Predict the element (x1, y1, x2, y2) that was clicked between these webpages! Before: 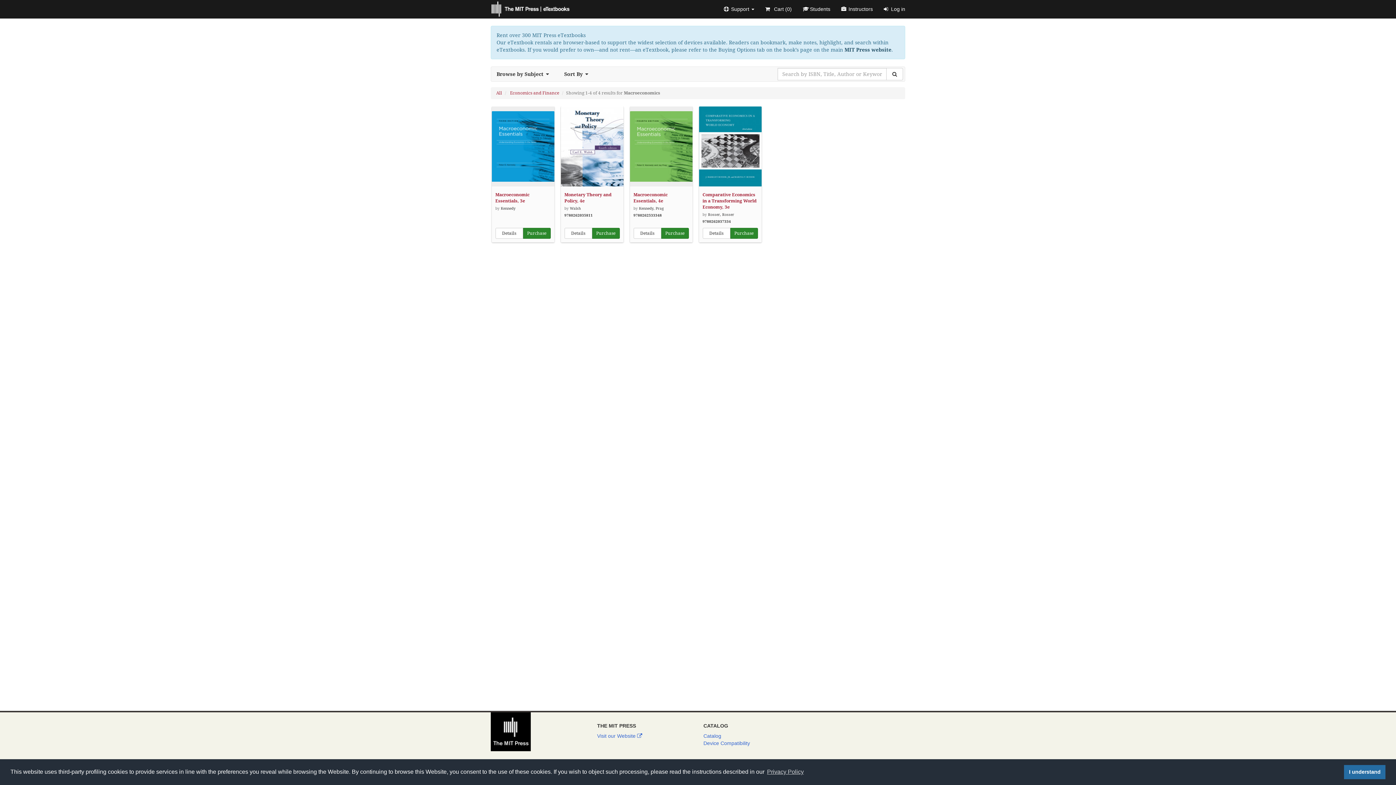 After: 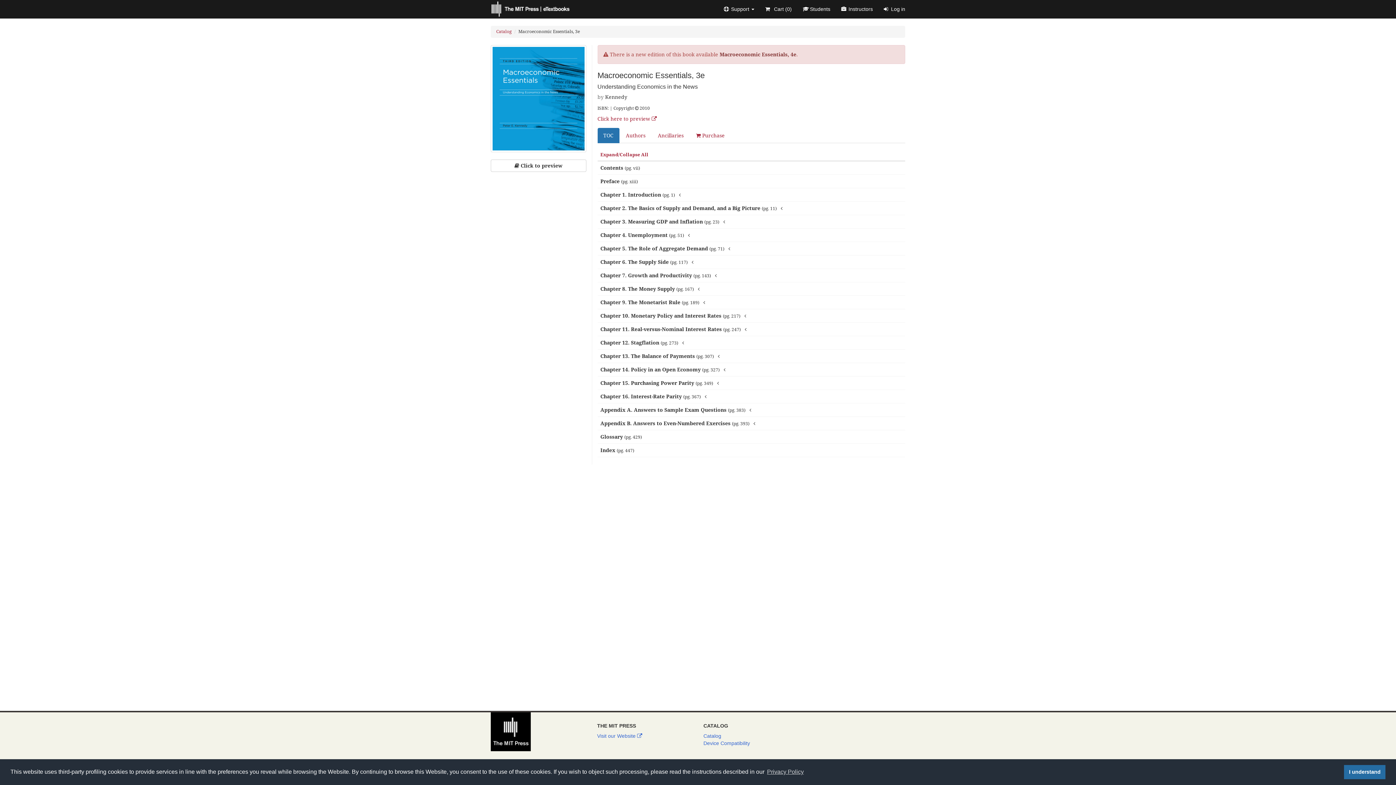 Action: label: Macroeconomic Essentials, 3e bbox: (495, 192, 550, 204)